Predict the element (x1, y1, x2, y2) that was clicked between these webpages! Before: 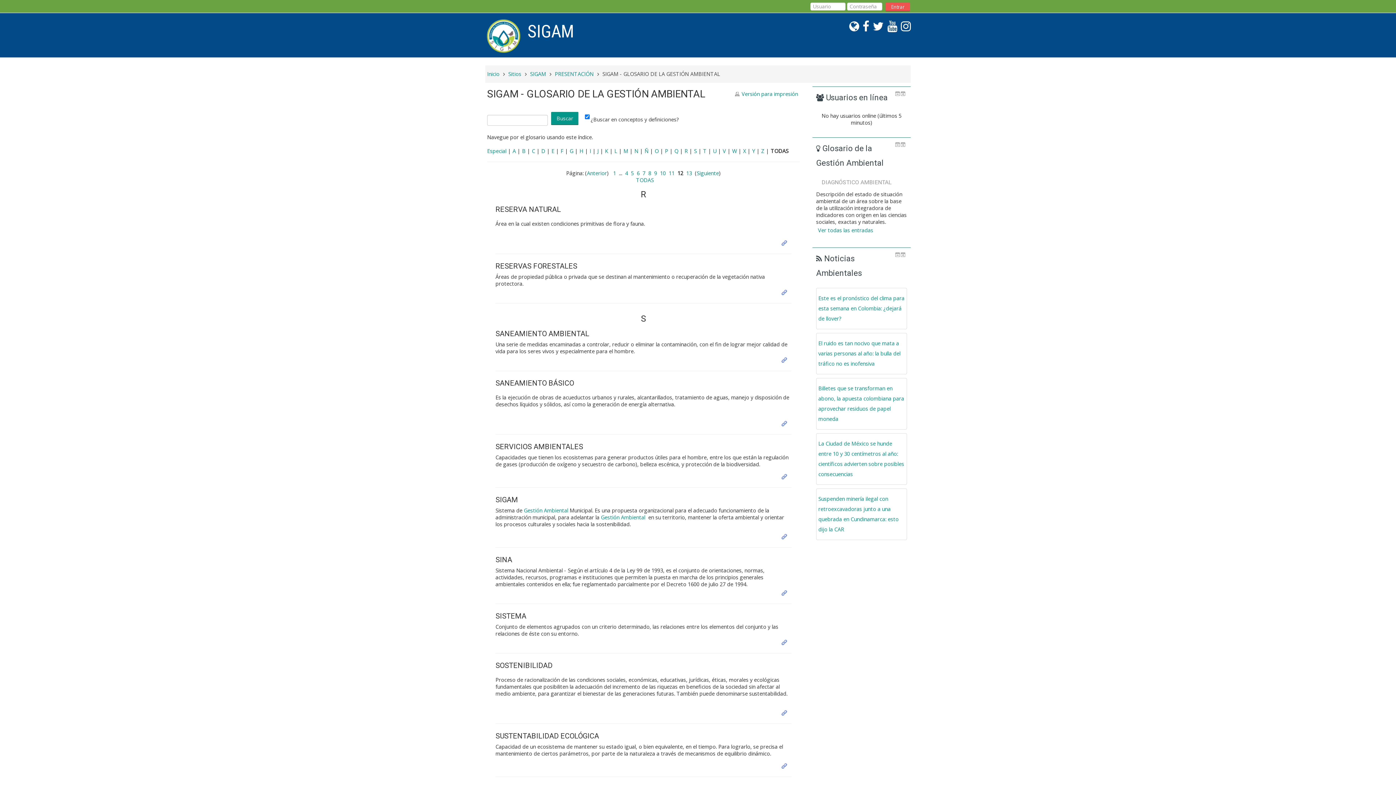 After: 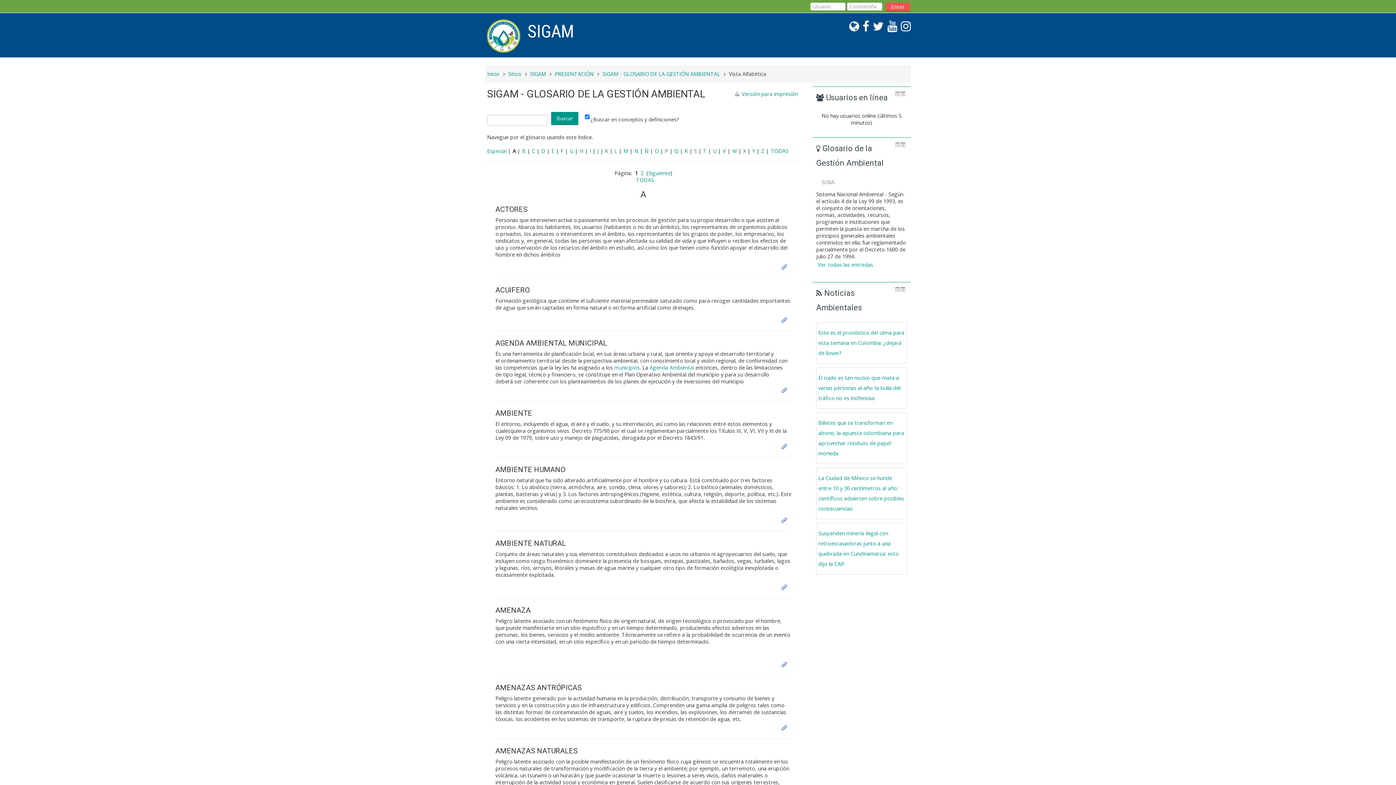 Action: bbox: (512, 147, 516, 154) label: A